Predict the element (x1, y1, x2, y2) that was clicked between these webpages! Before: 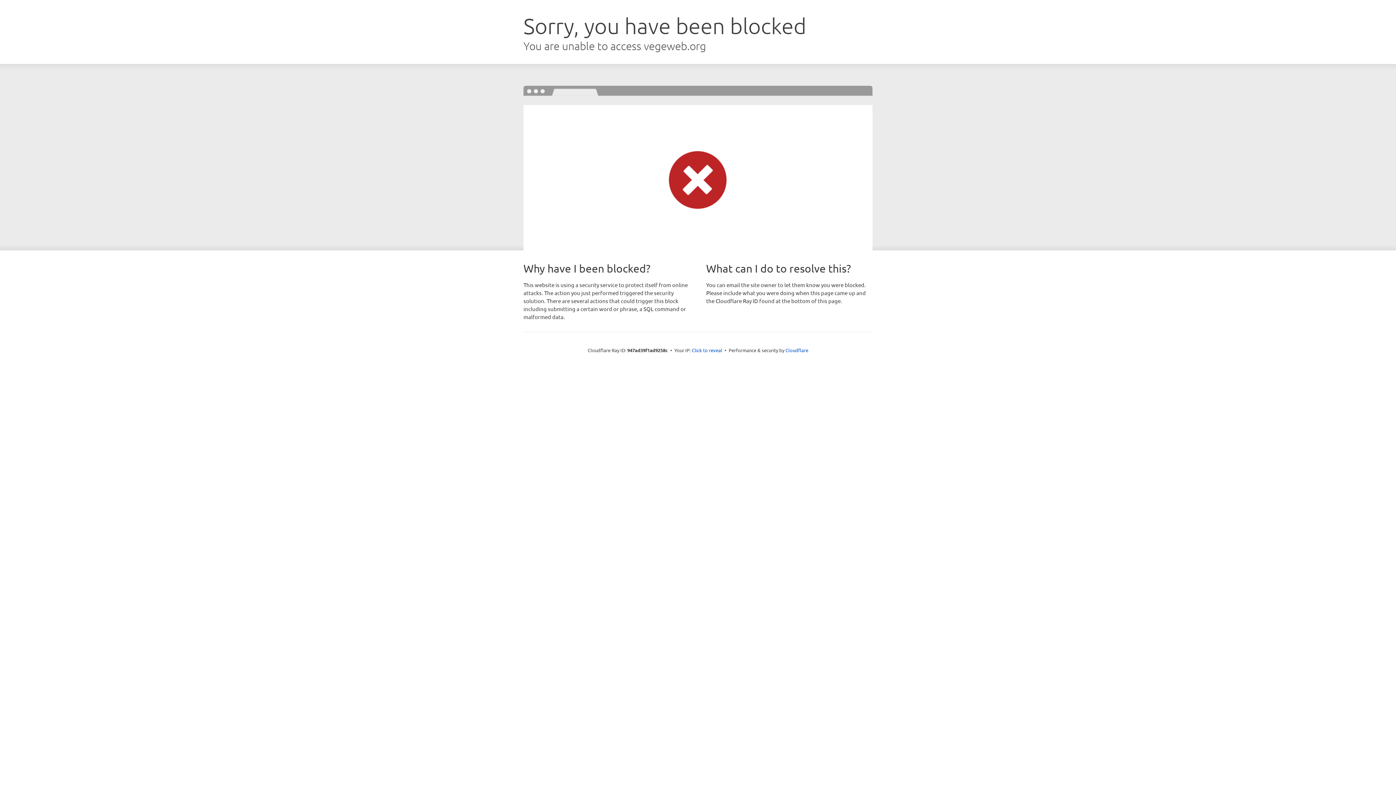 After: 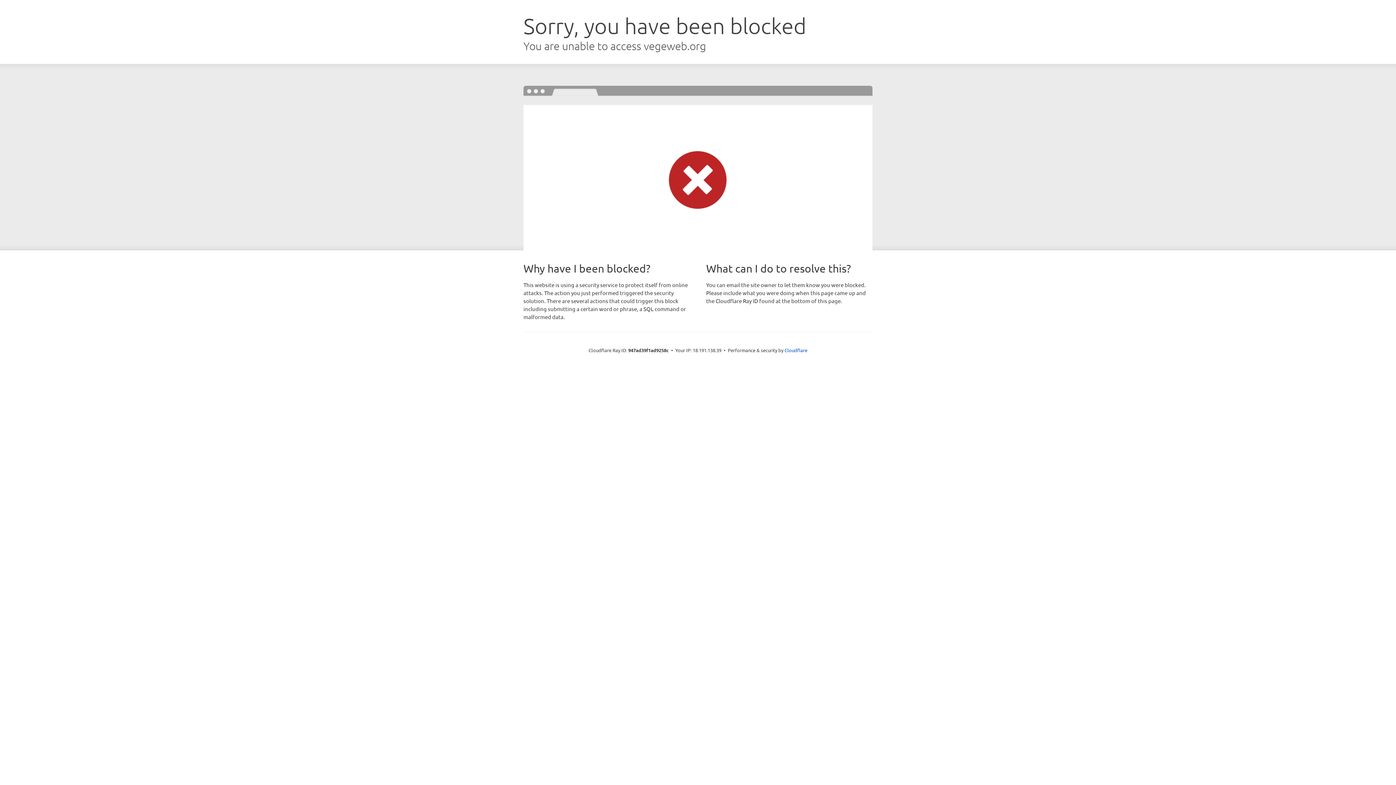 Action: bbox: (692, 346, 722, 353) label: Click to reveal